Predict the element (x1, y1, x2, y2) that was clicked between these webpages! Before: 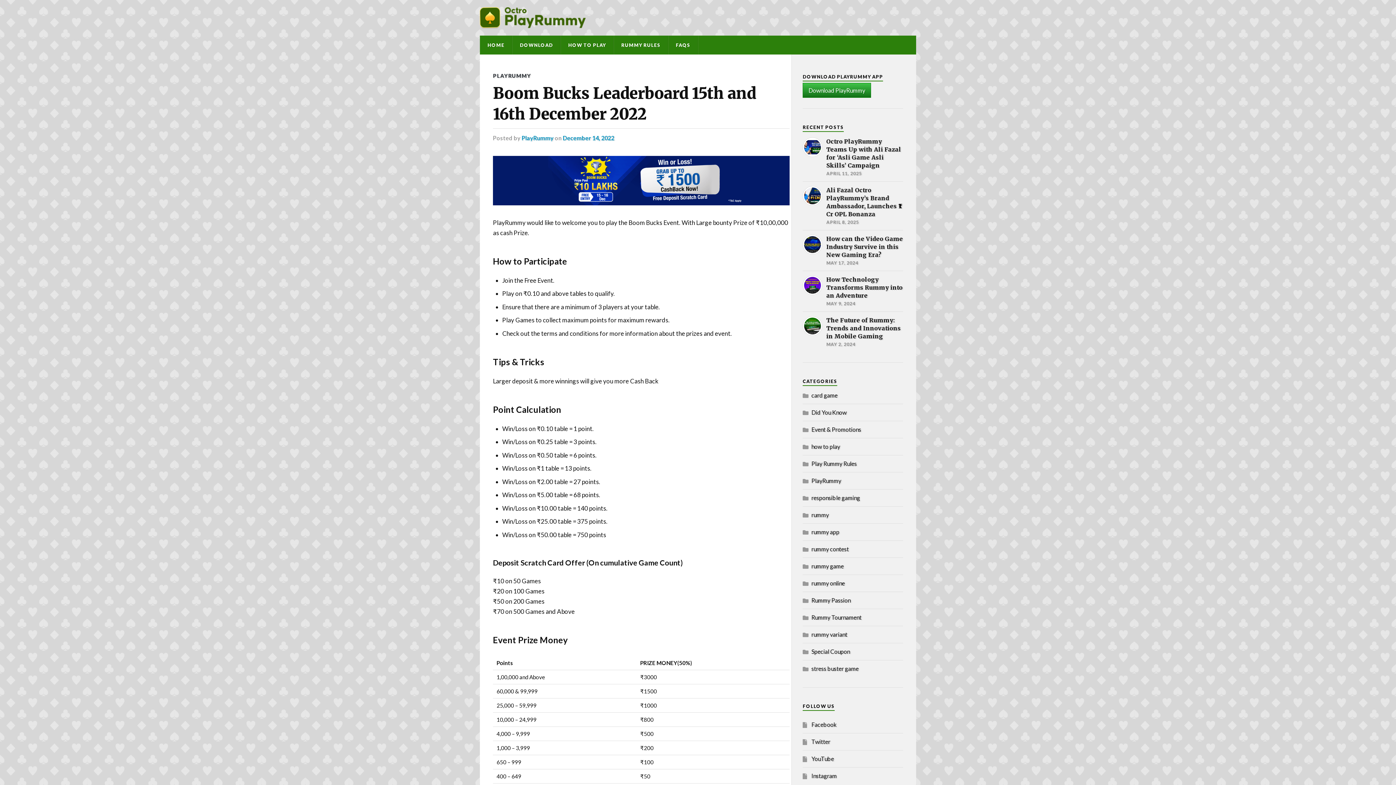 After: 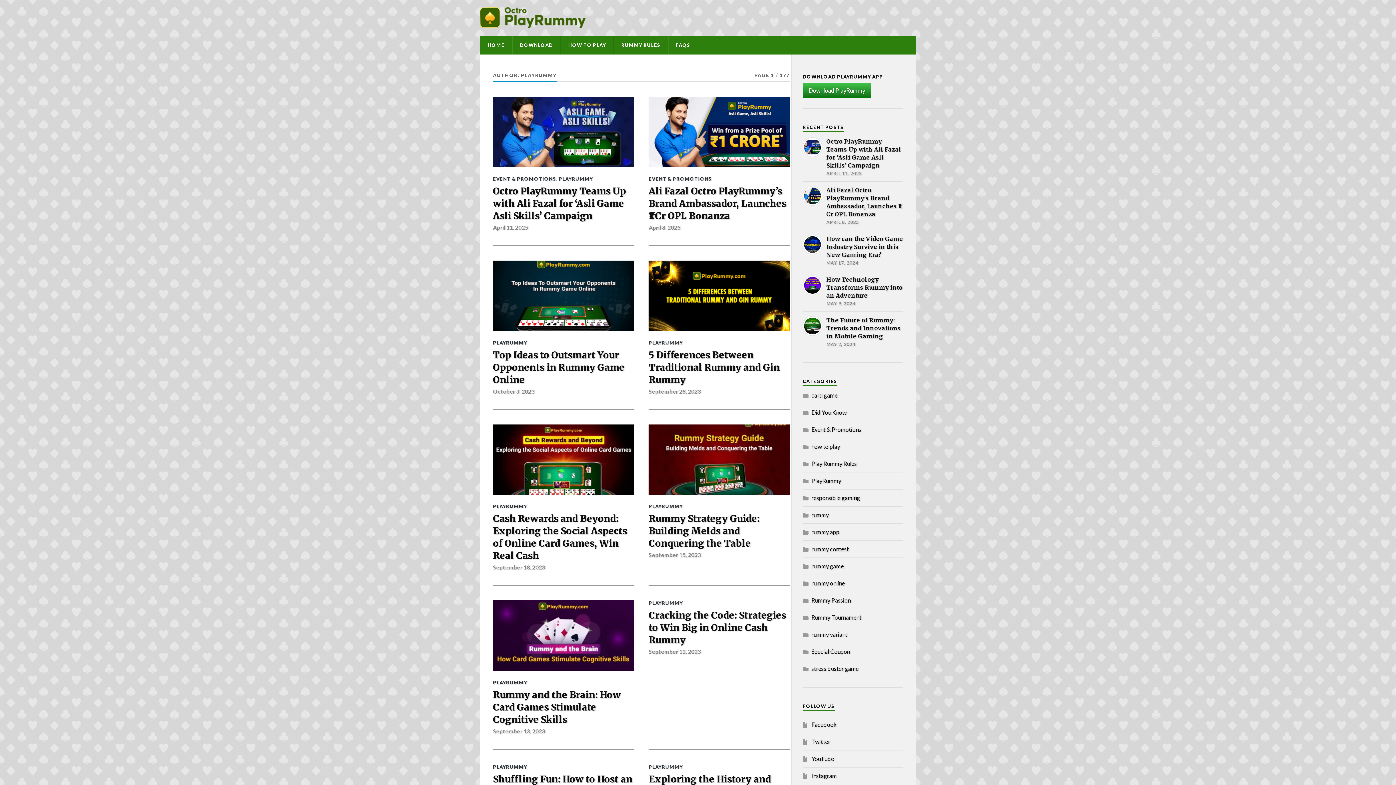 Action: bbox: (521, 134, 553, 141) label: PlayRummy